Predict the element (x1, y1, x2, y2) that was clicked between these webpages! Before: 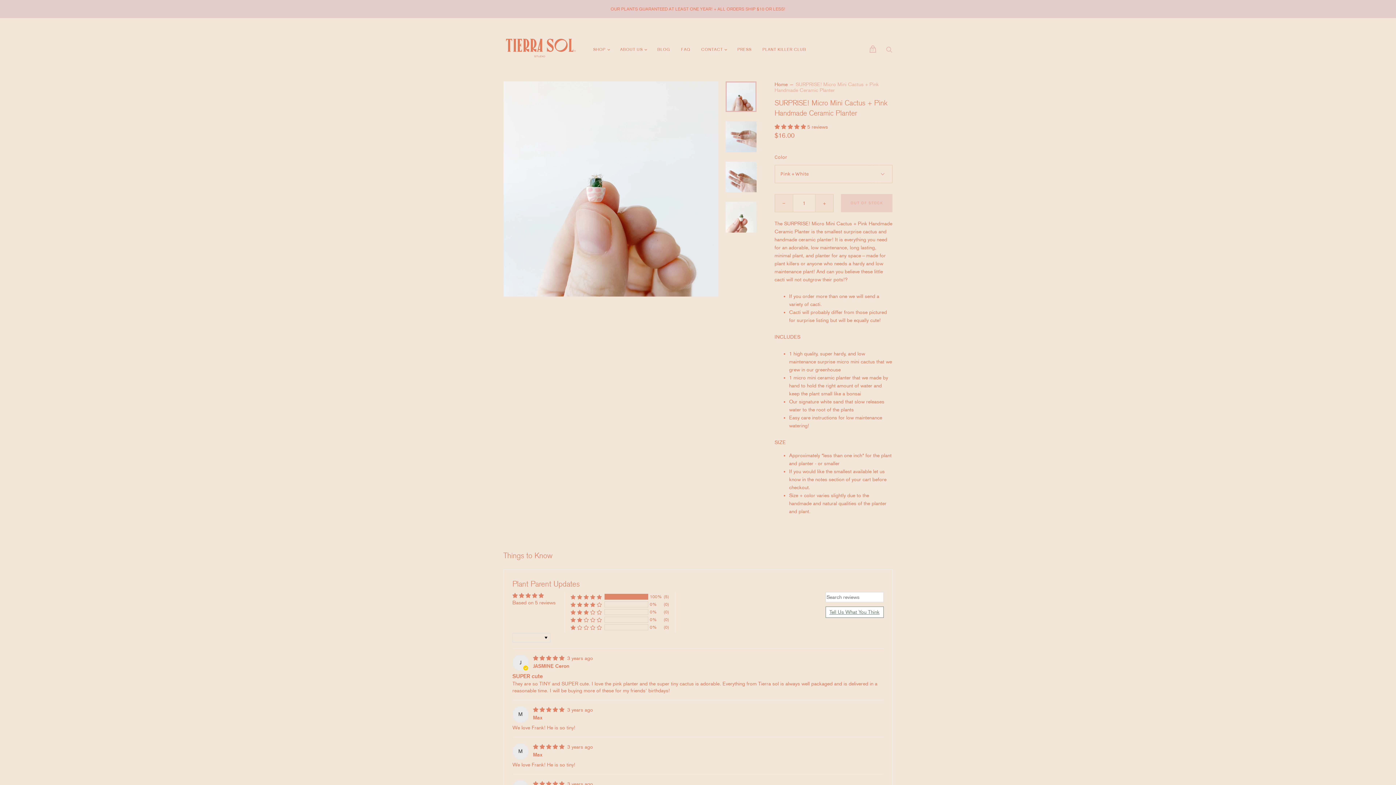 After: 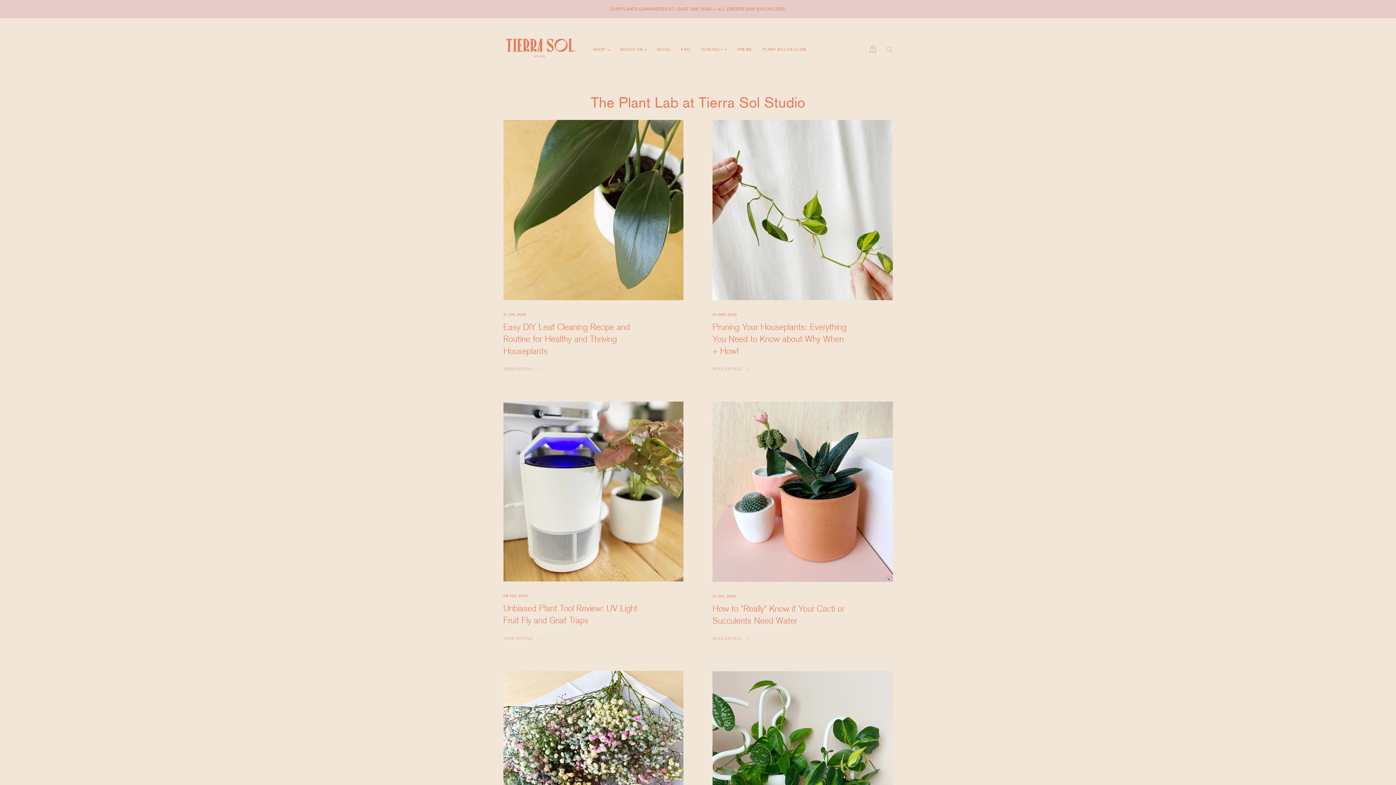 Action: label: BLOG bbox: (652, 42, 675, 57)